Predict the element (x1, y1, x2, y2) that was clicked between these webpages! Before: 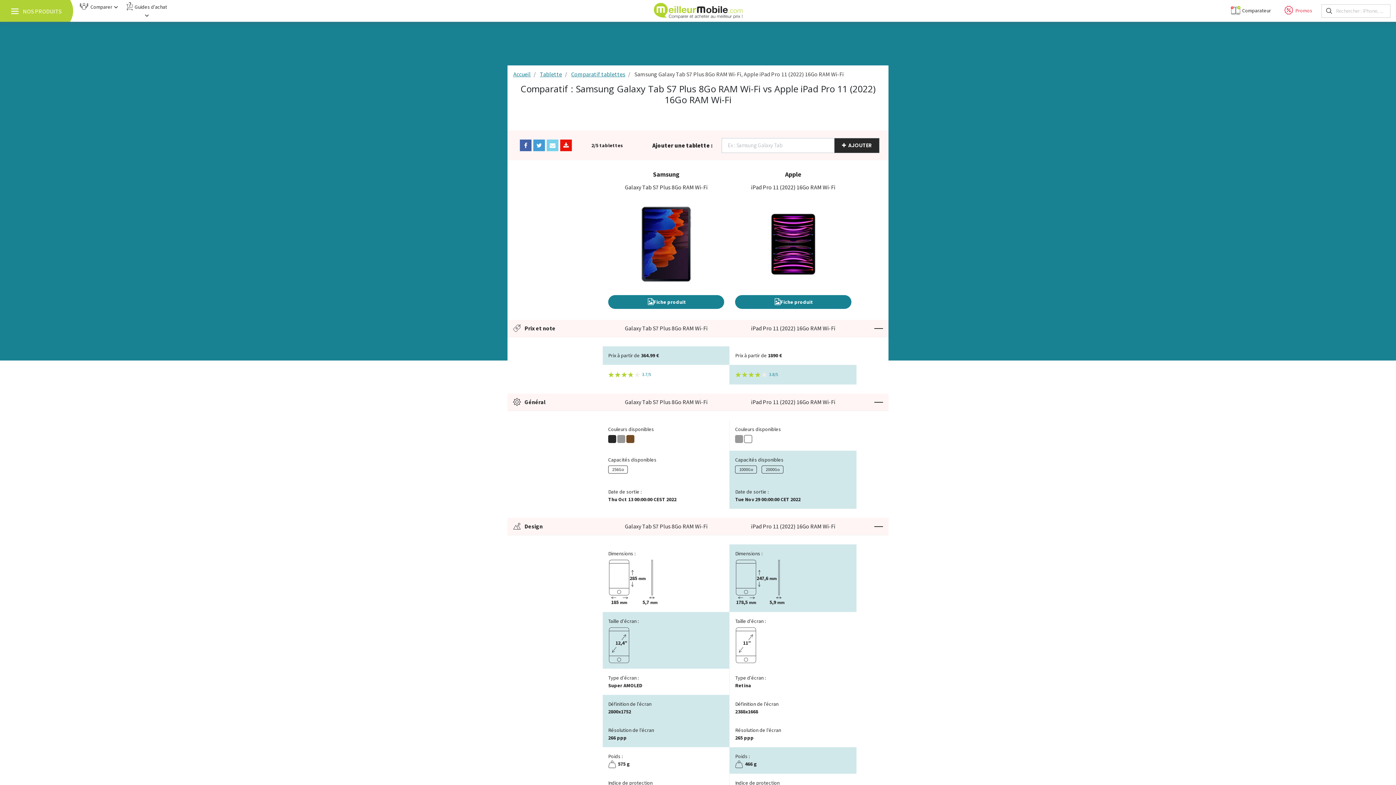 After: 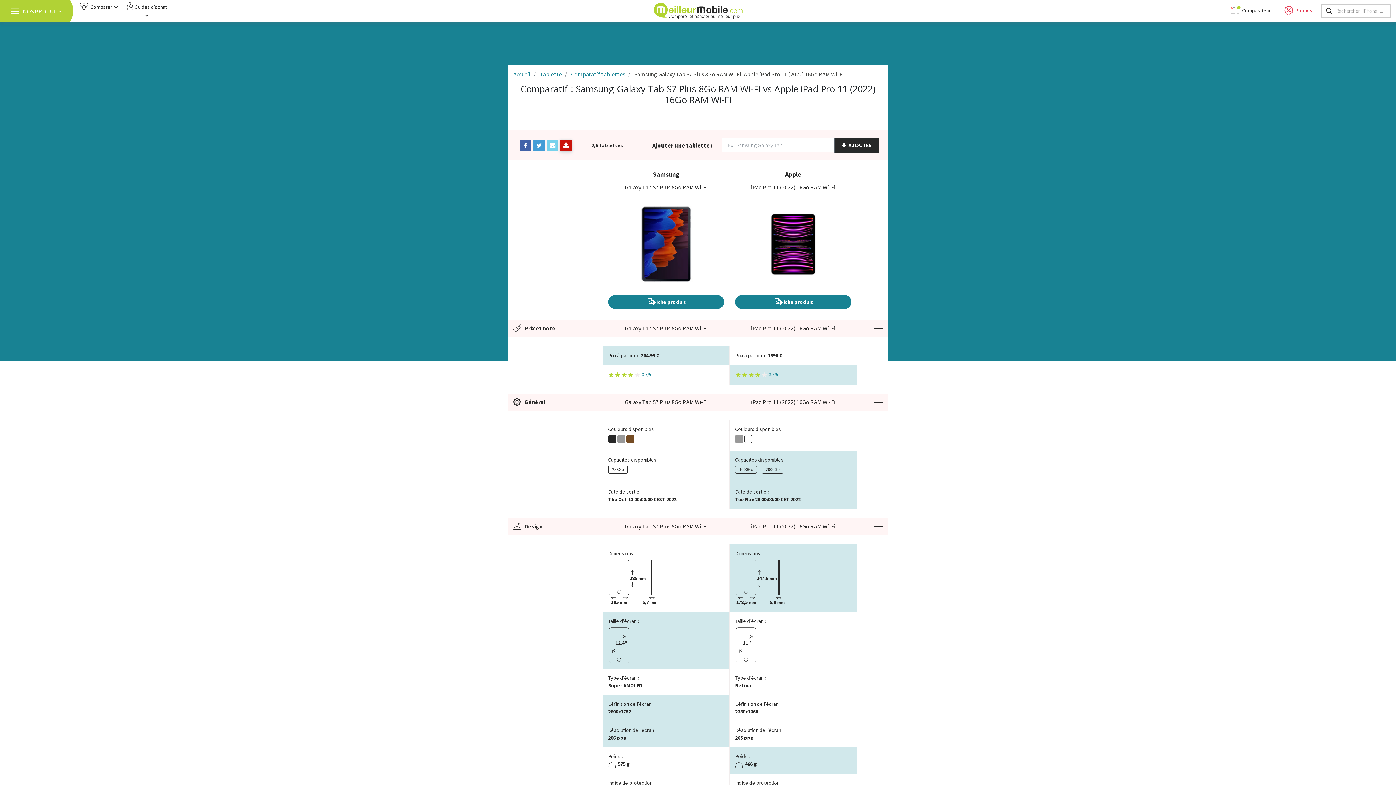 Action: label: Télécharger la fiche produit bbox: (560, 139, 572, 151)